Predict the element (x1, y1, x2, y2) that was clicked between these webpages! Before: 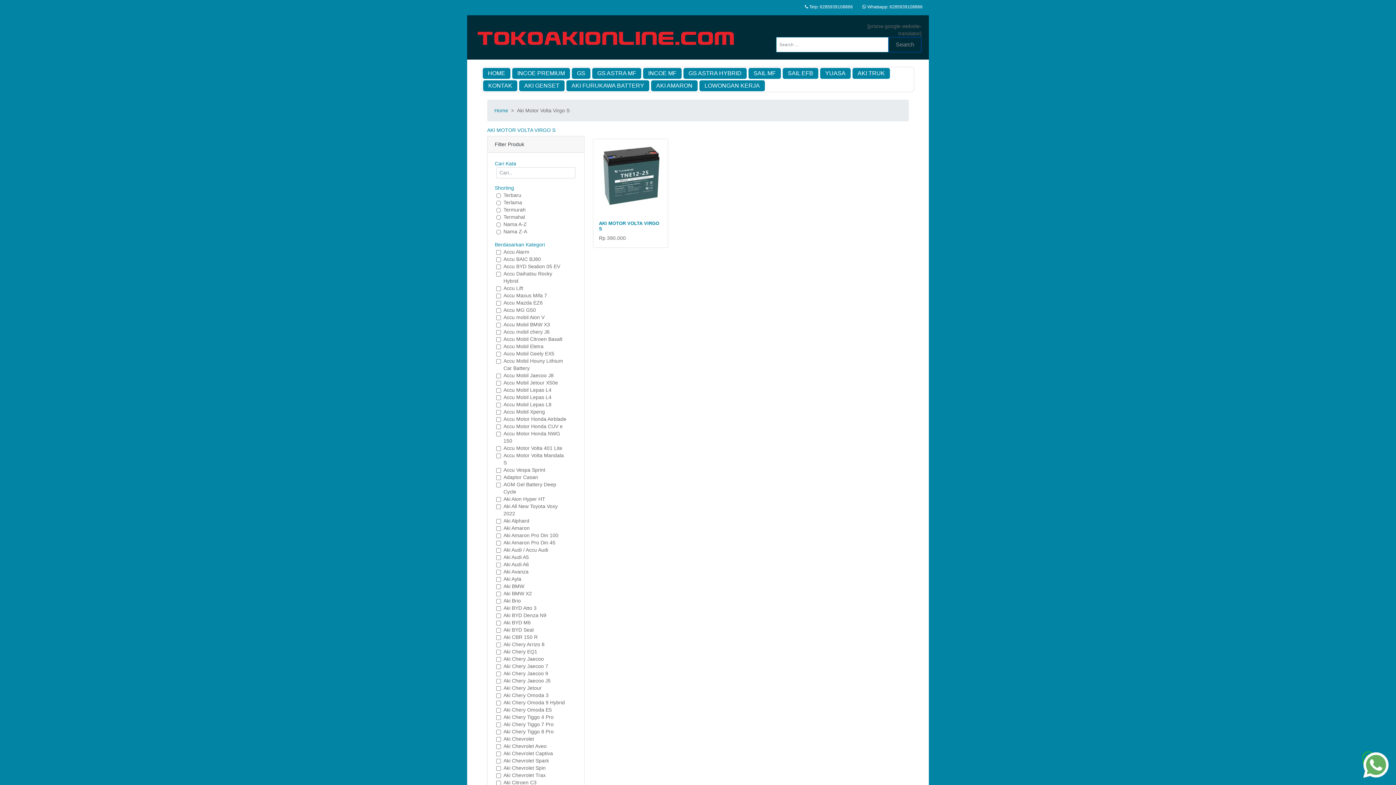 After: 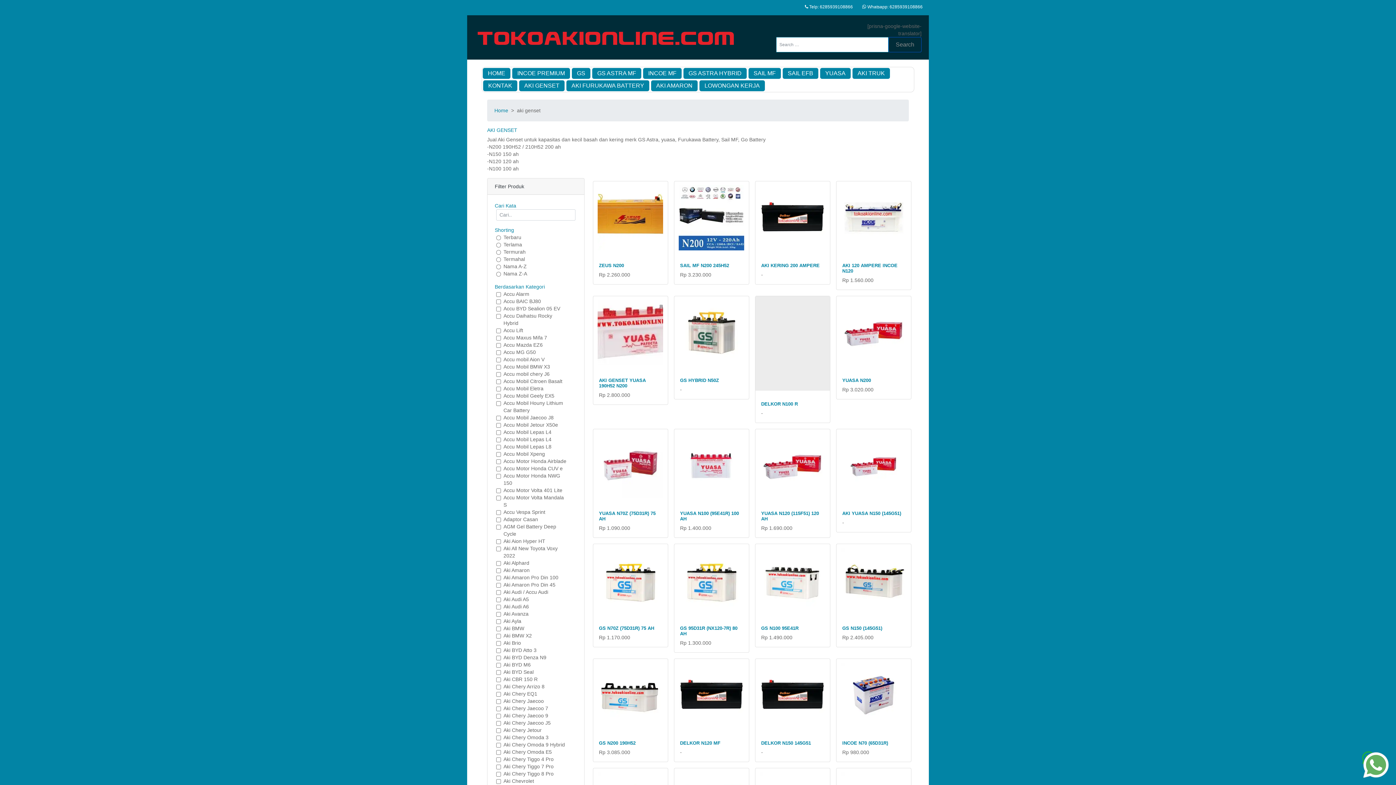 Action: label: AKI GENSET bbox: (519, 80, 564, 91)